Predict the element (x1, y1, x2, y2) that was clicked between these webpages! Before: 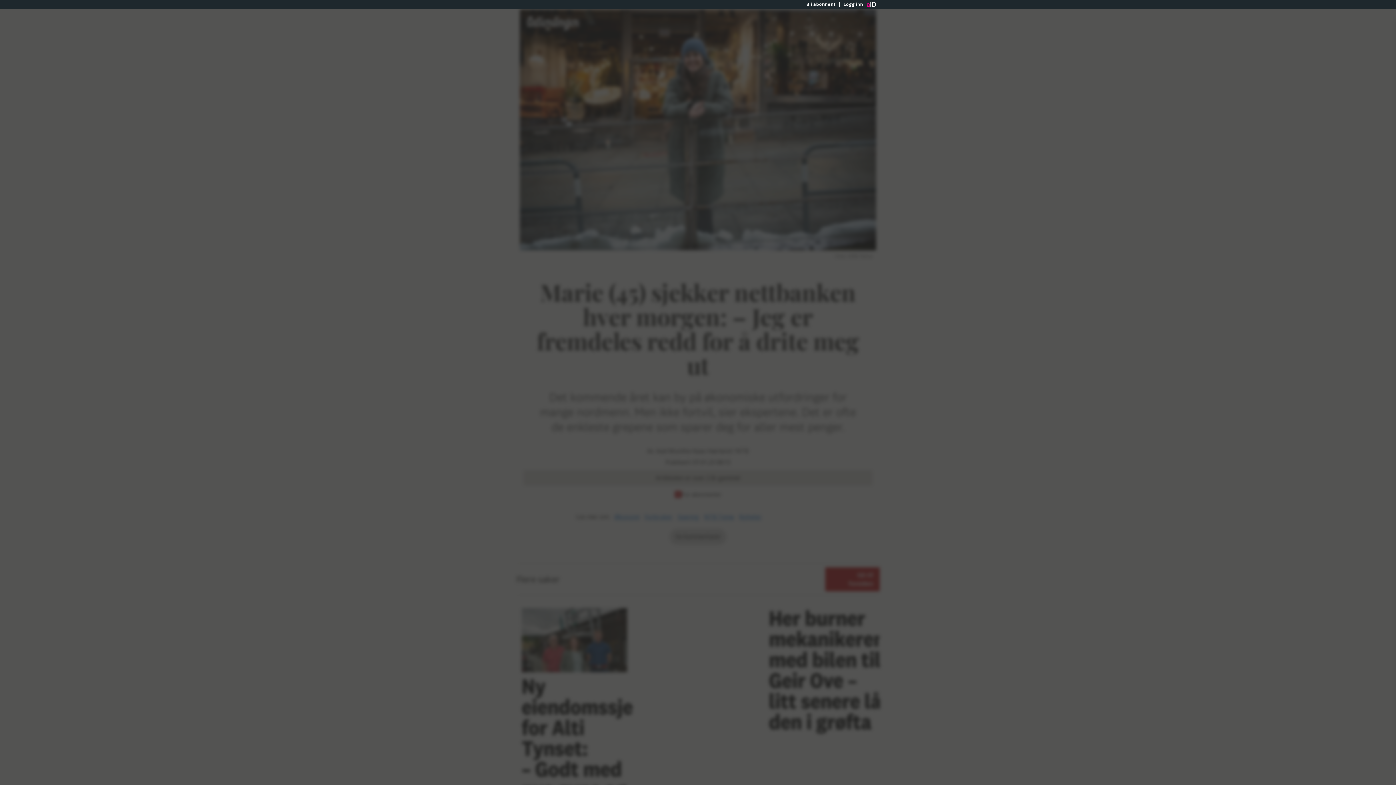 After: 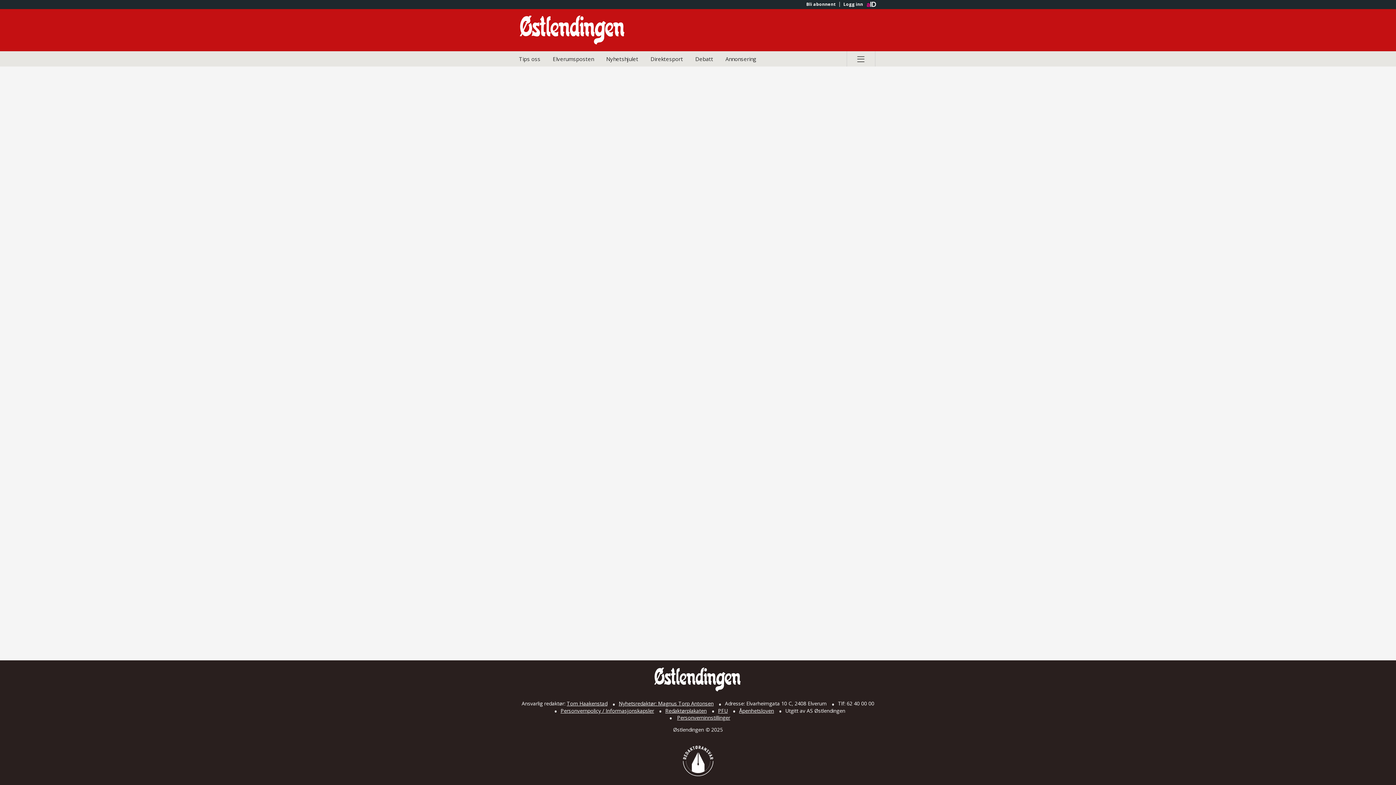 Action: label: Bli abonnent bbox: (802, 1, 839, 6)